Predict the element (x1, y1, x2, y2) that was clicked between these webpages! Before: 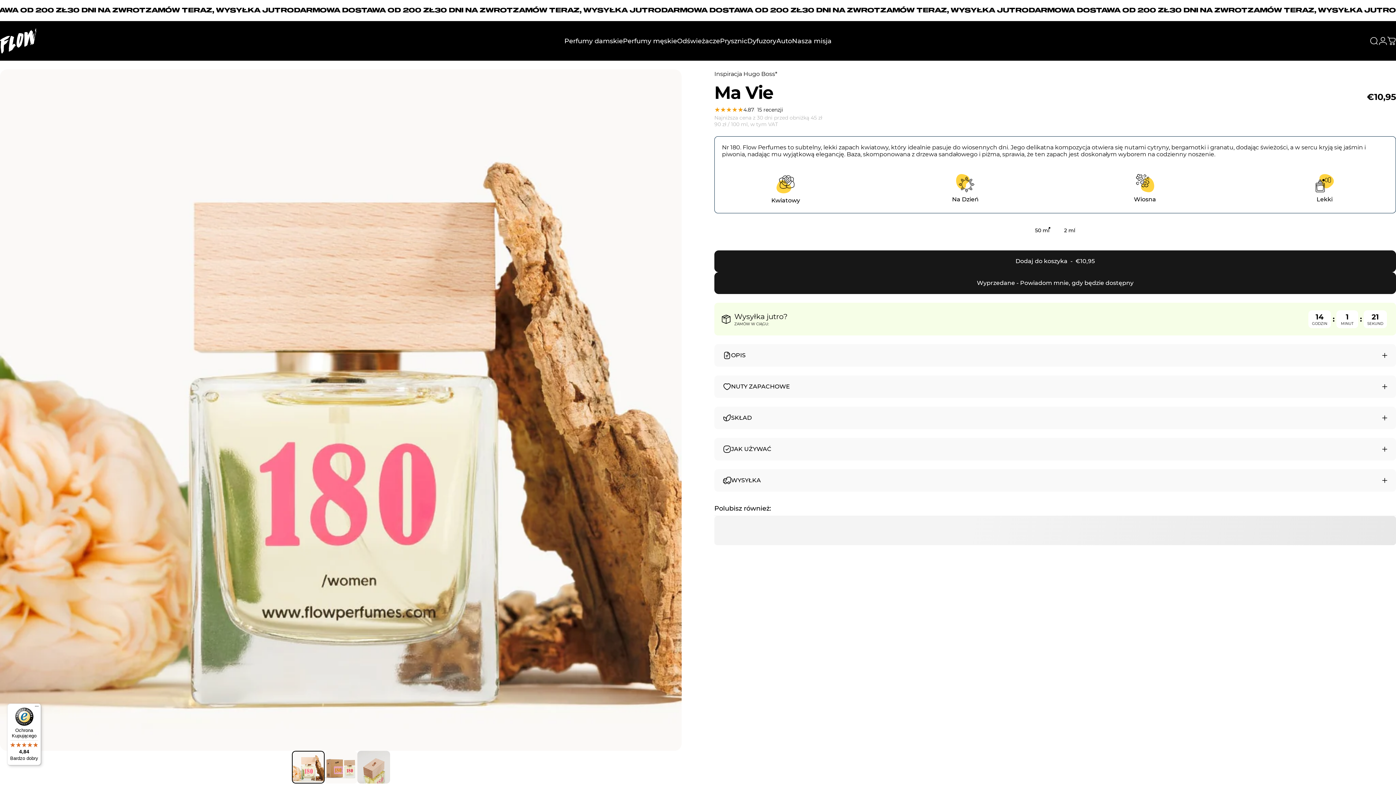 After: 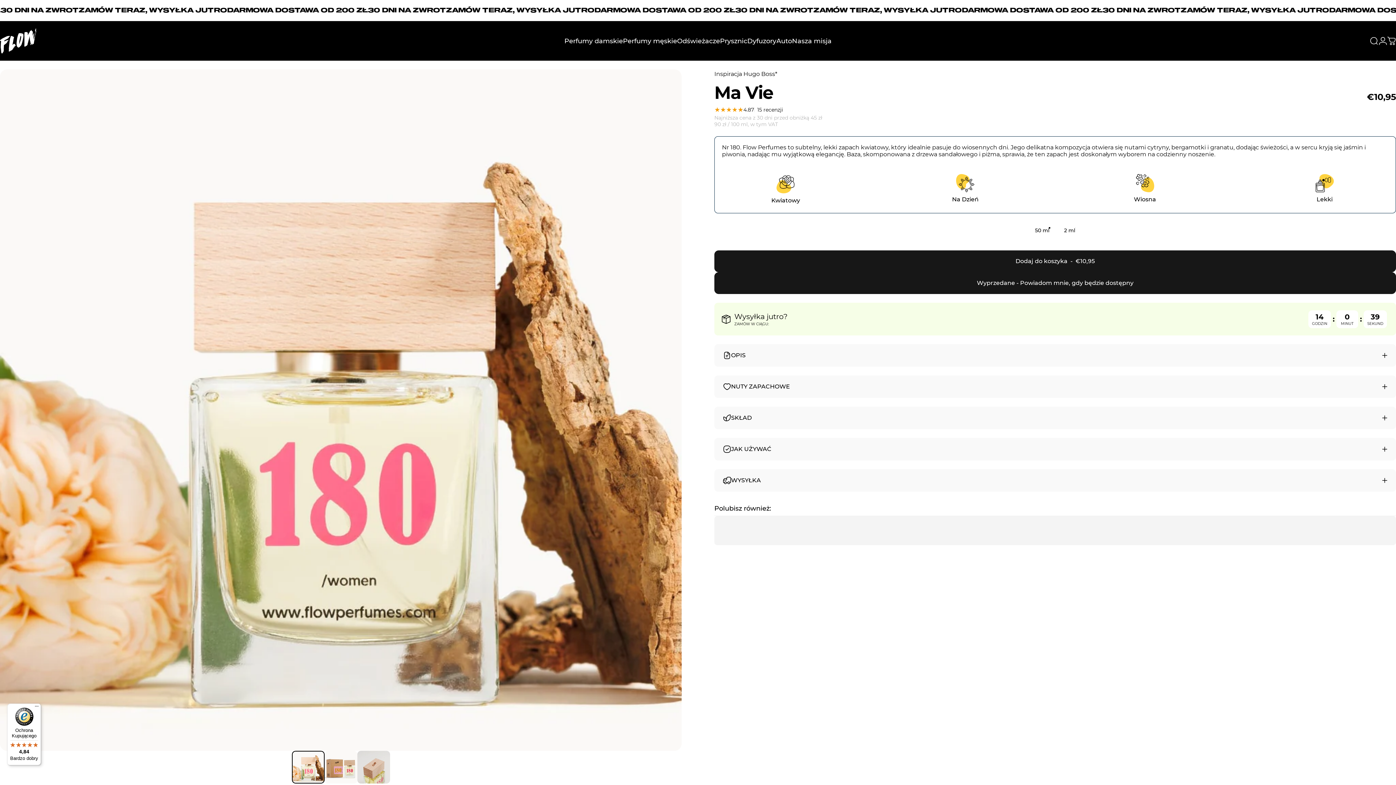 Action: bbox: (291, 751, 324, 784) label: Przejdź do pozycji 